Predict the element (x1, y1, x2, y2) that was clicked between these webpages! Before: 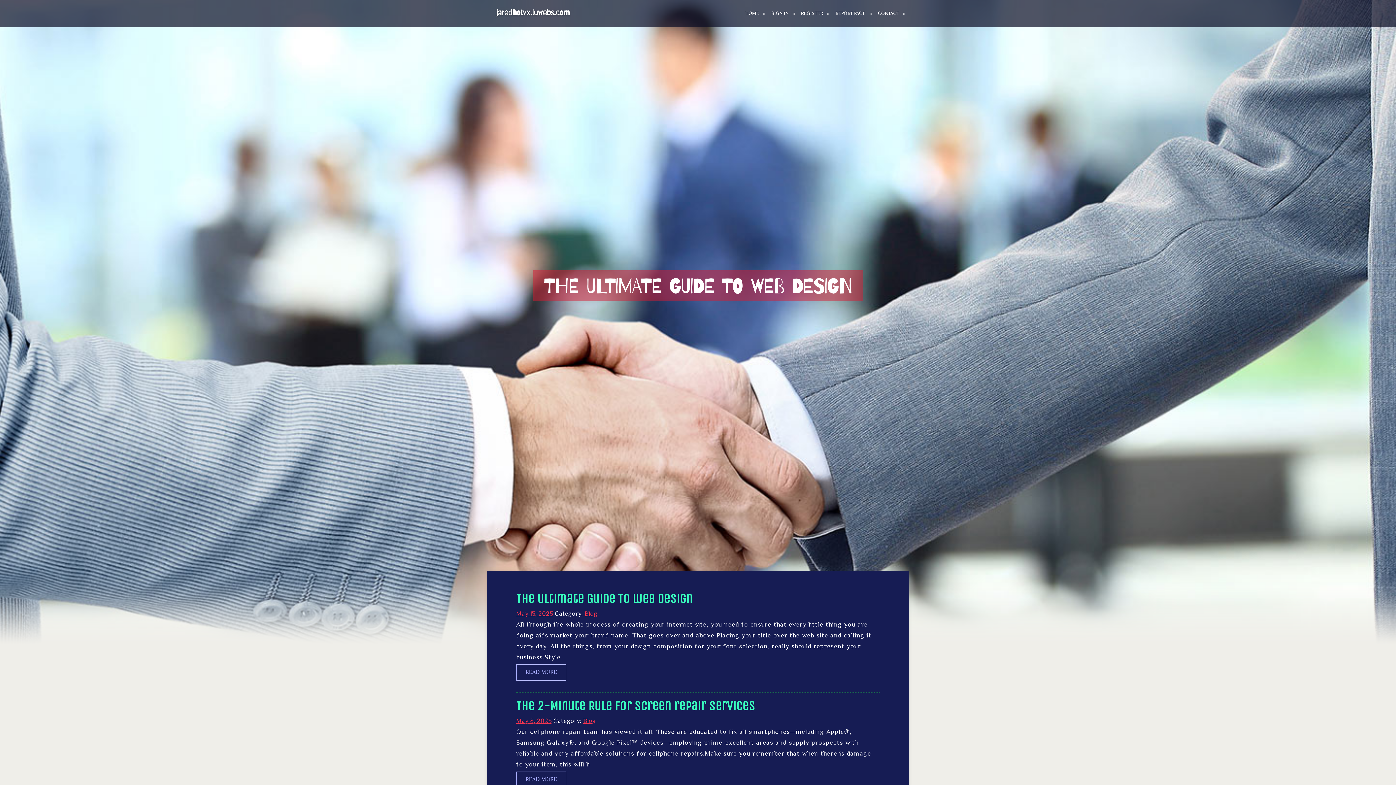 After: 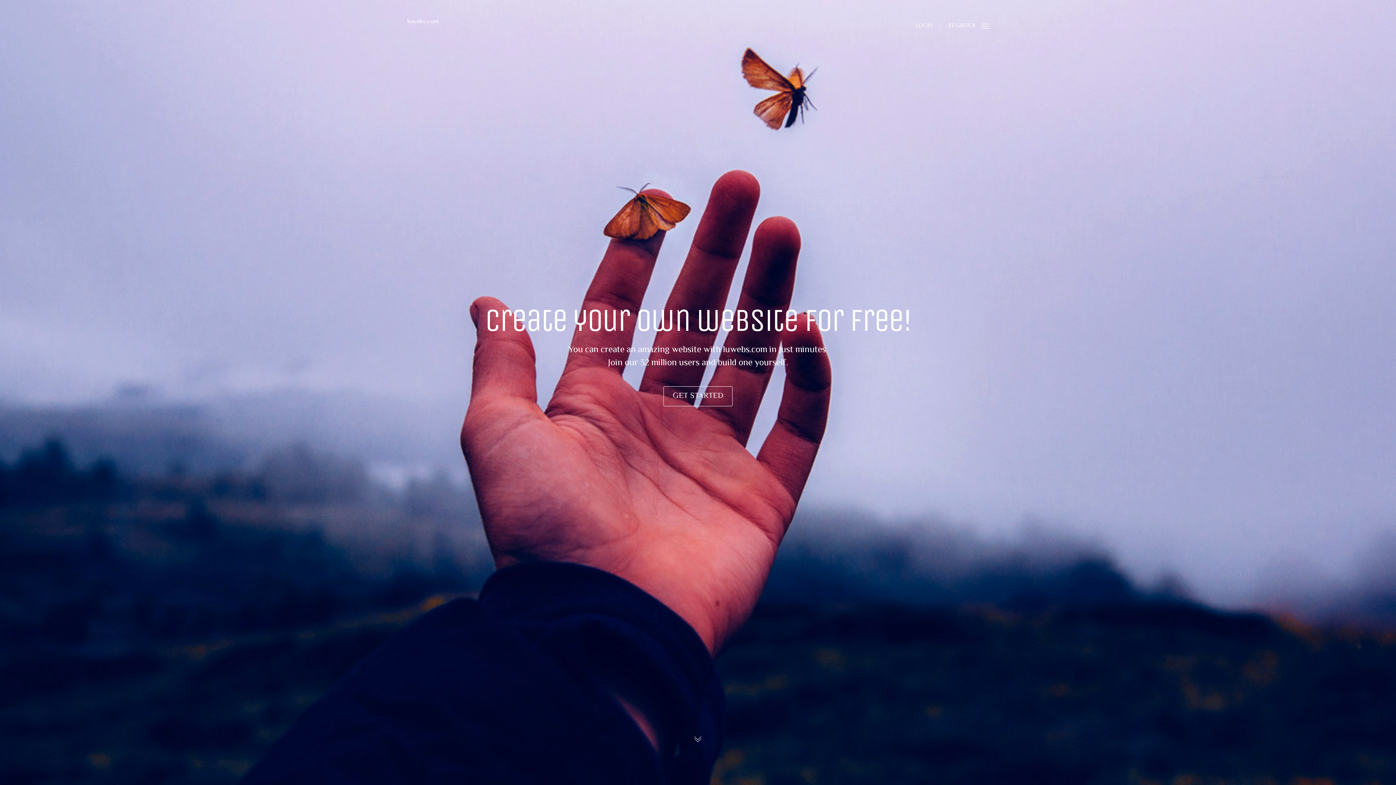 Action: label: HOME bbox: (739, 0, 765, 27)